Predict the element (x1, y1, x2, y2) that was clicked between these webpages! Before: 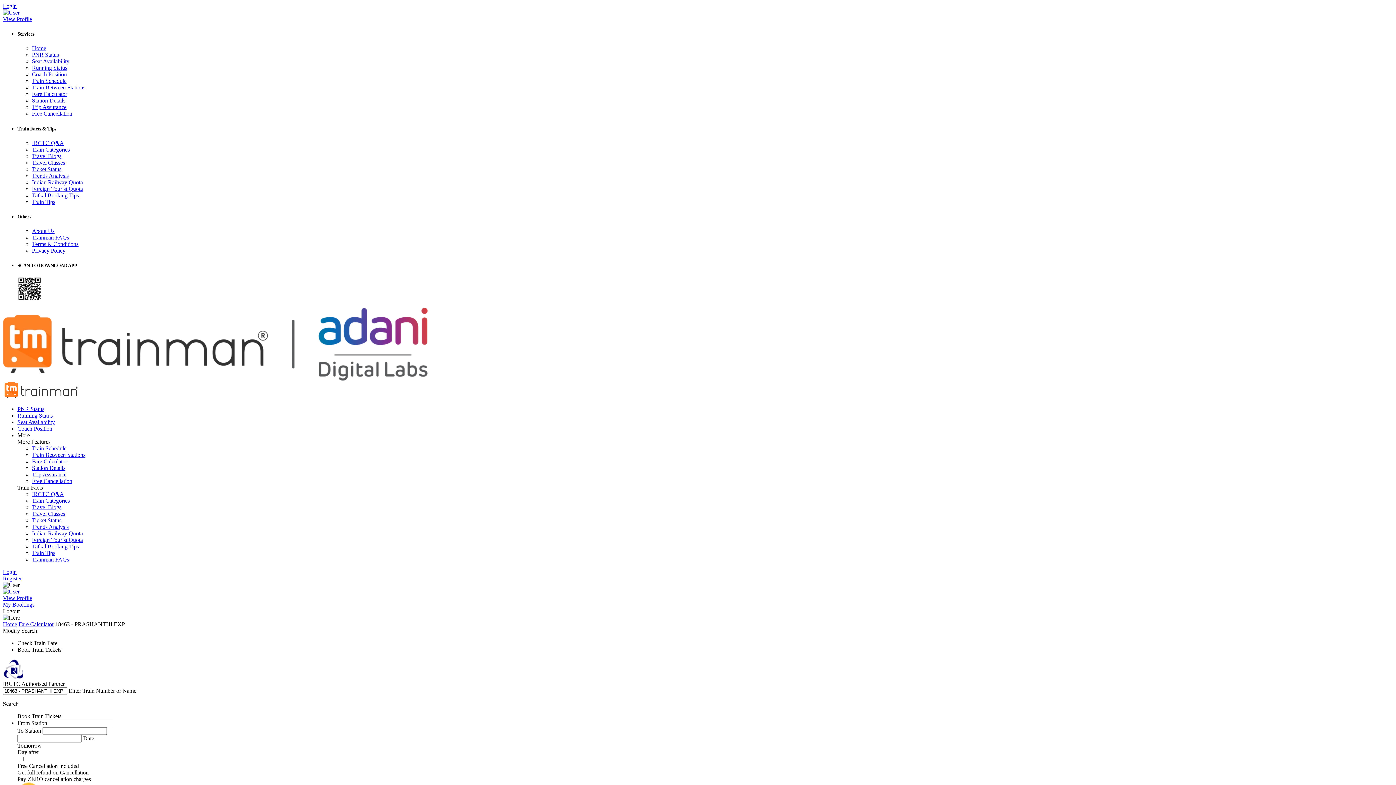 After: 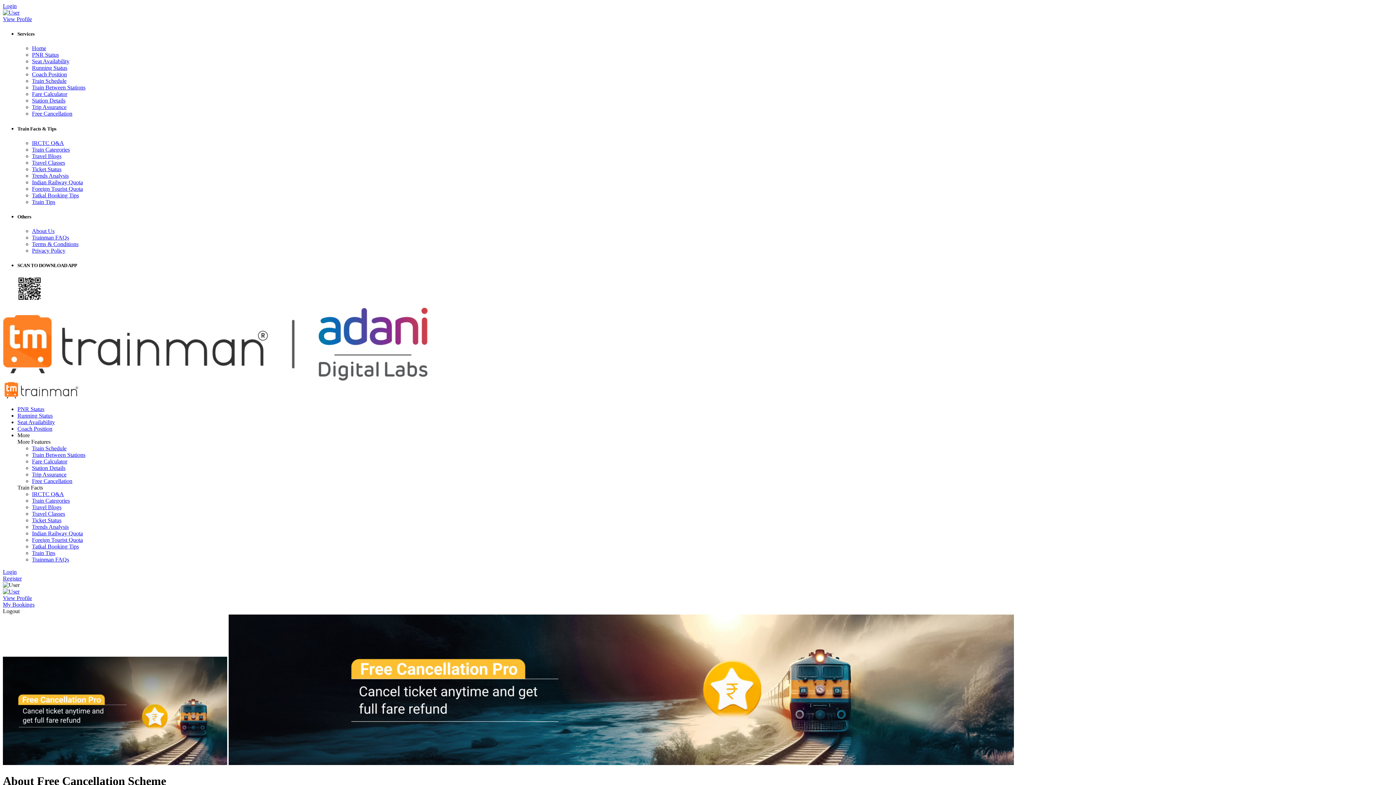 Action: bbox: (32, 110, 72, 116) label: Free Cancellation